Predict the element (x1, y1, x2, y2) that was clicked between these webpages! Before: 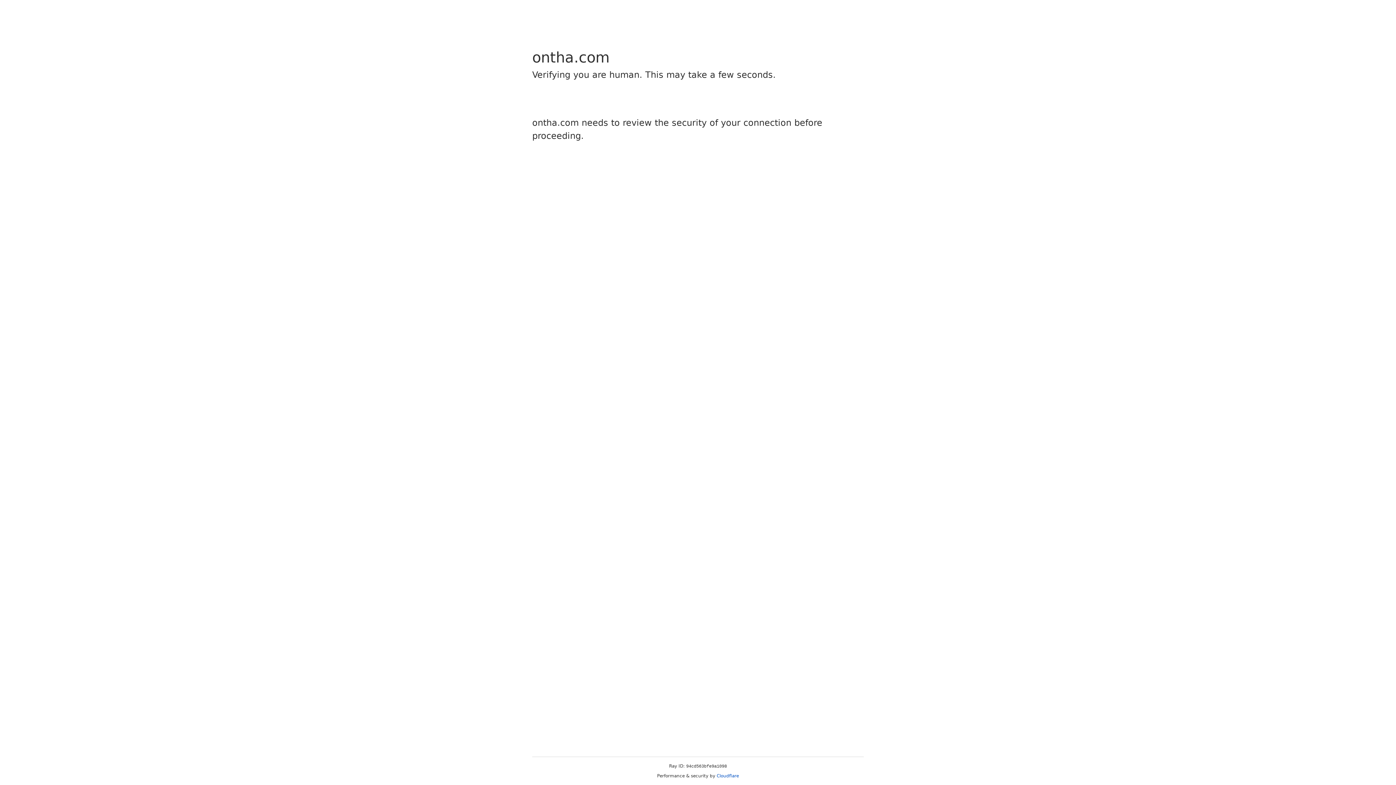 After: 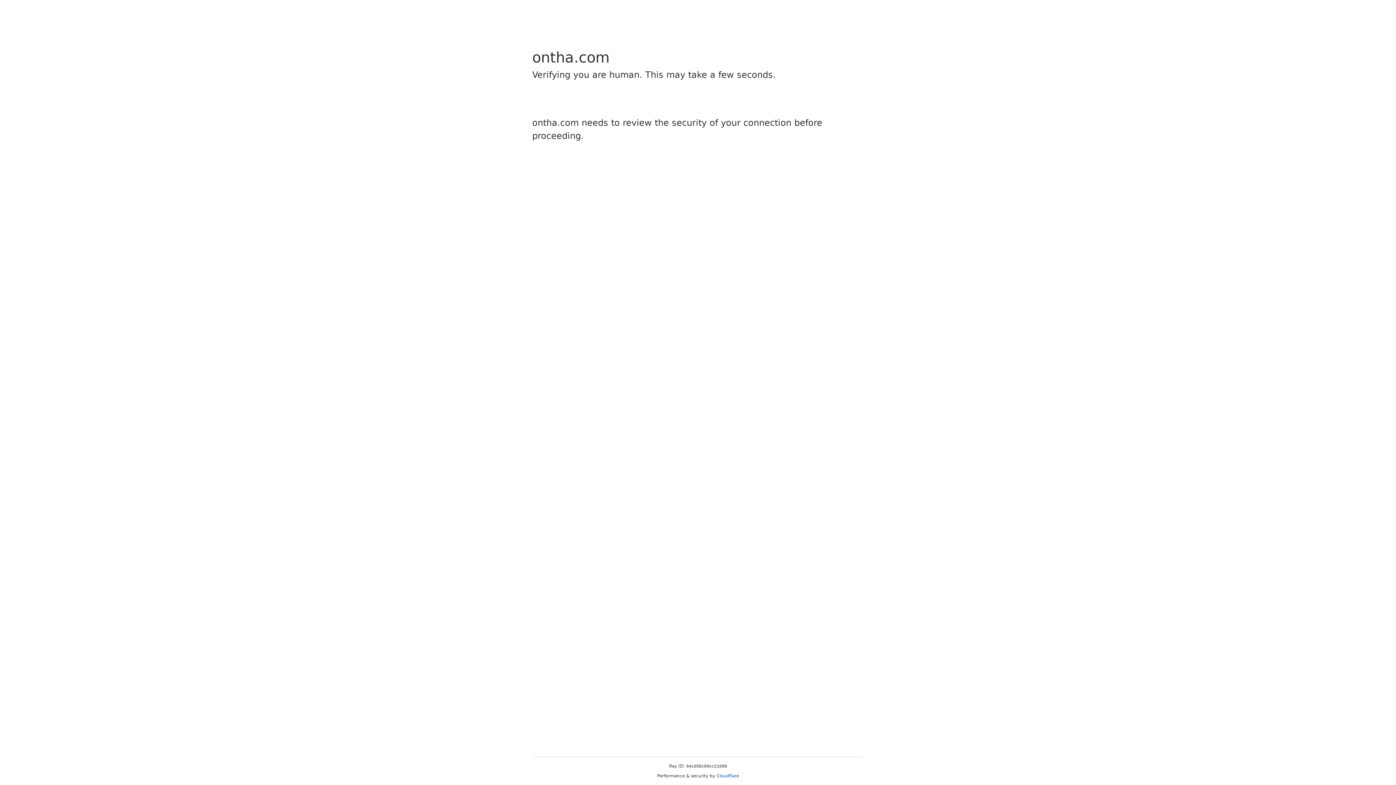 Action: label: Cloudflare bbox: (716, 773, 739, 778)